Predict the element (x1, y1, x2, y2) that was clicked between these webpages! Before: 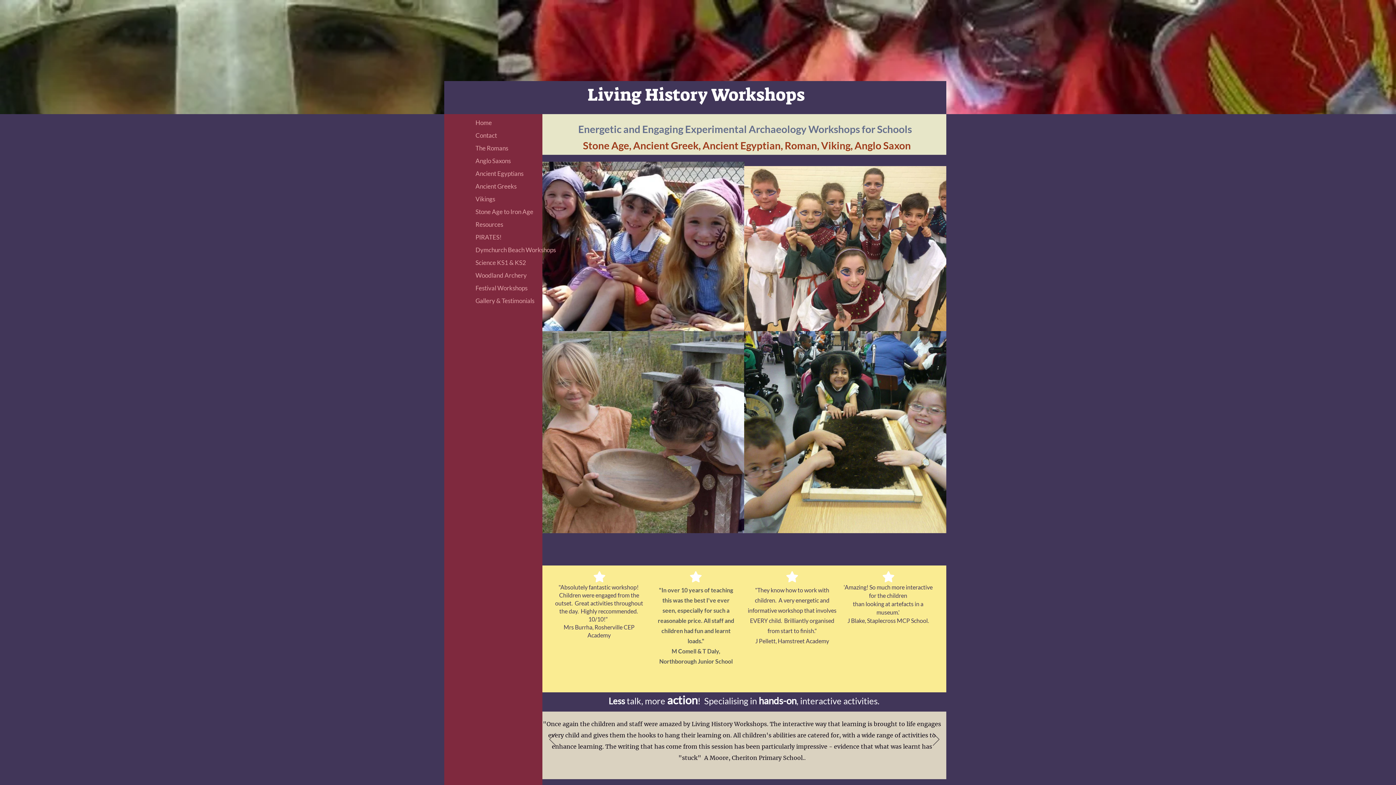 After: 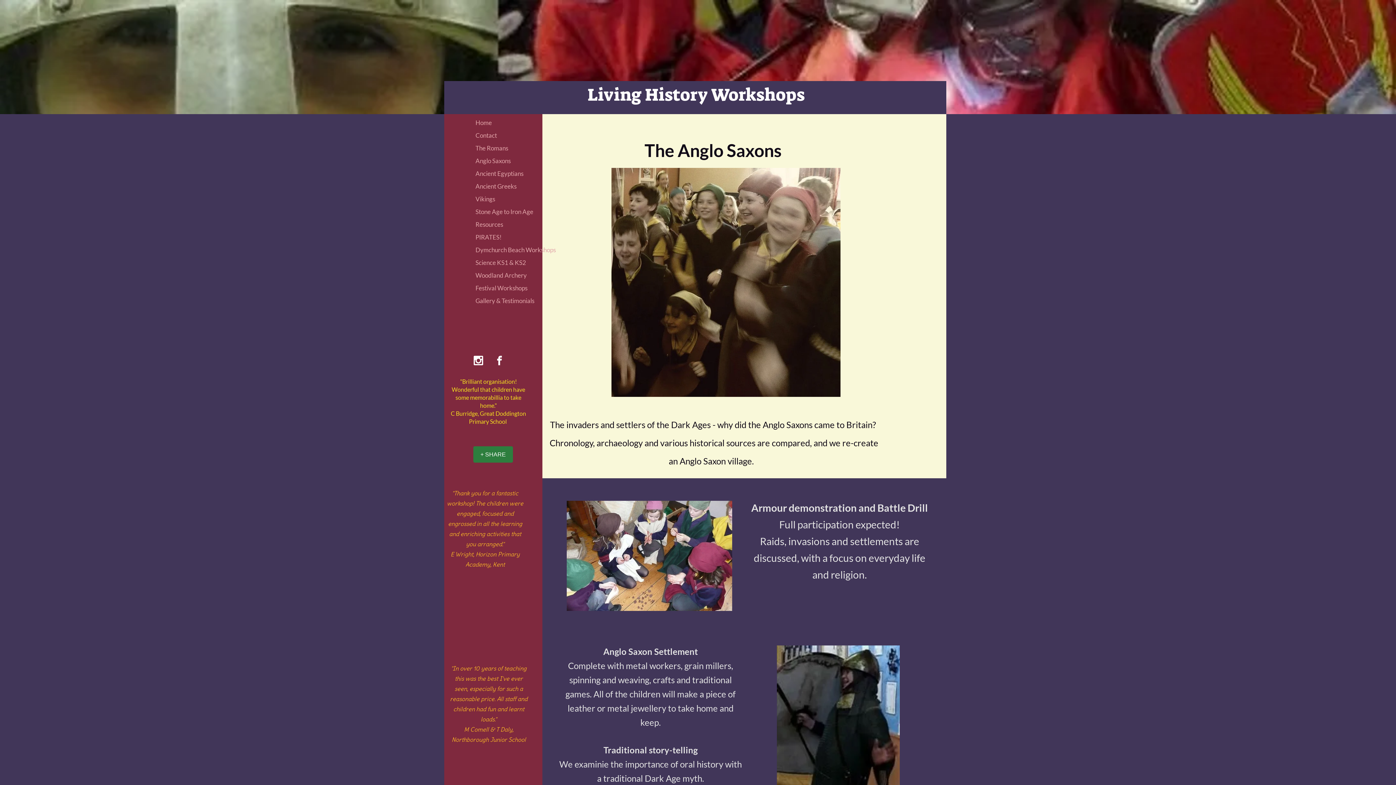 Action: bbox: (472, 155, 514, 166) label: Anglo Saxons